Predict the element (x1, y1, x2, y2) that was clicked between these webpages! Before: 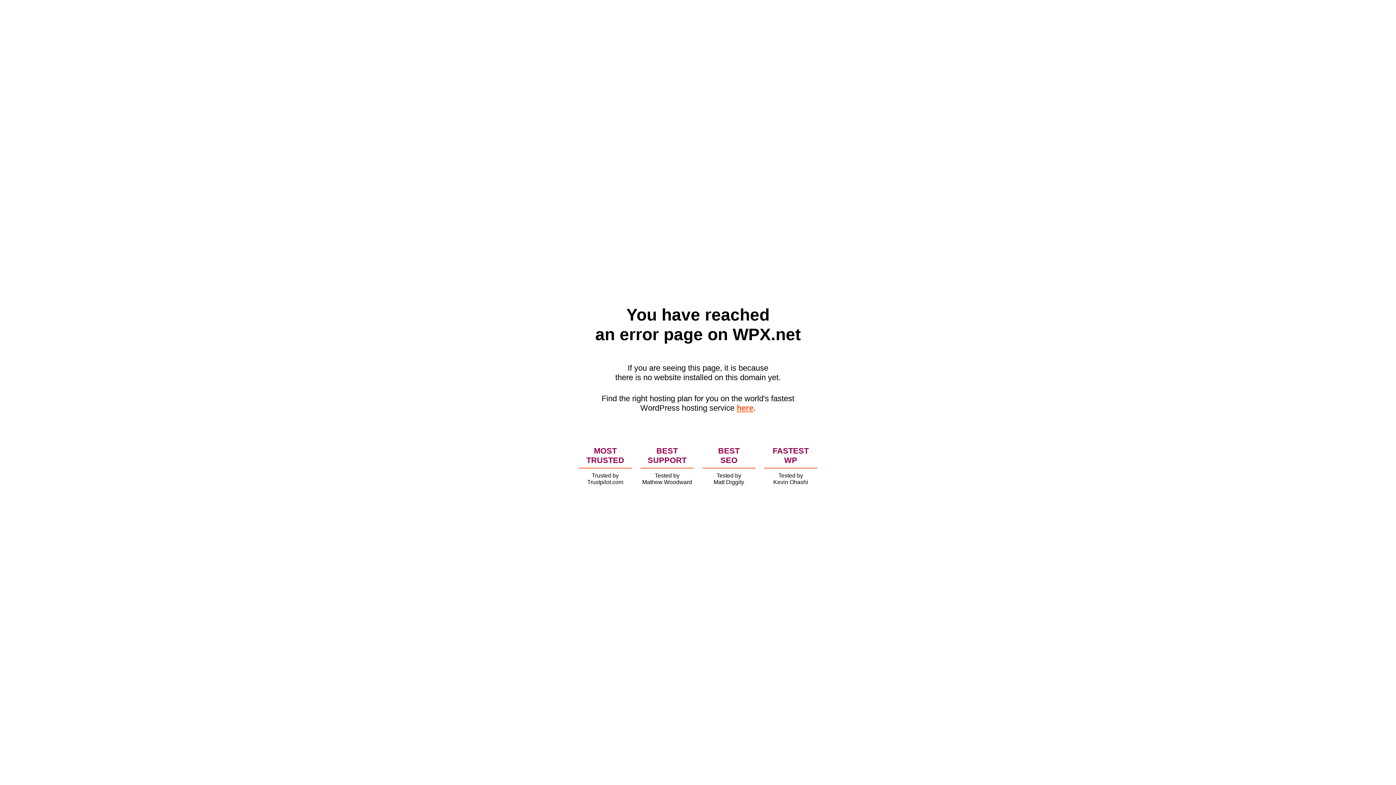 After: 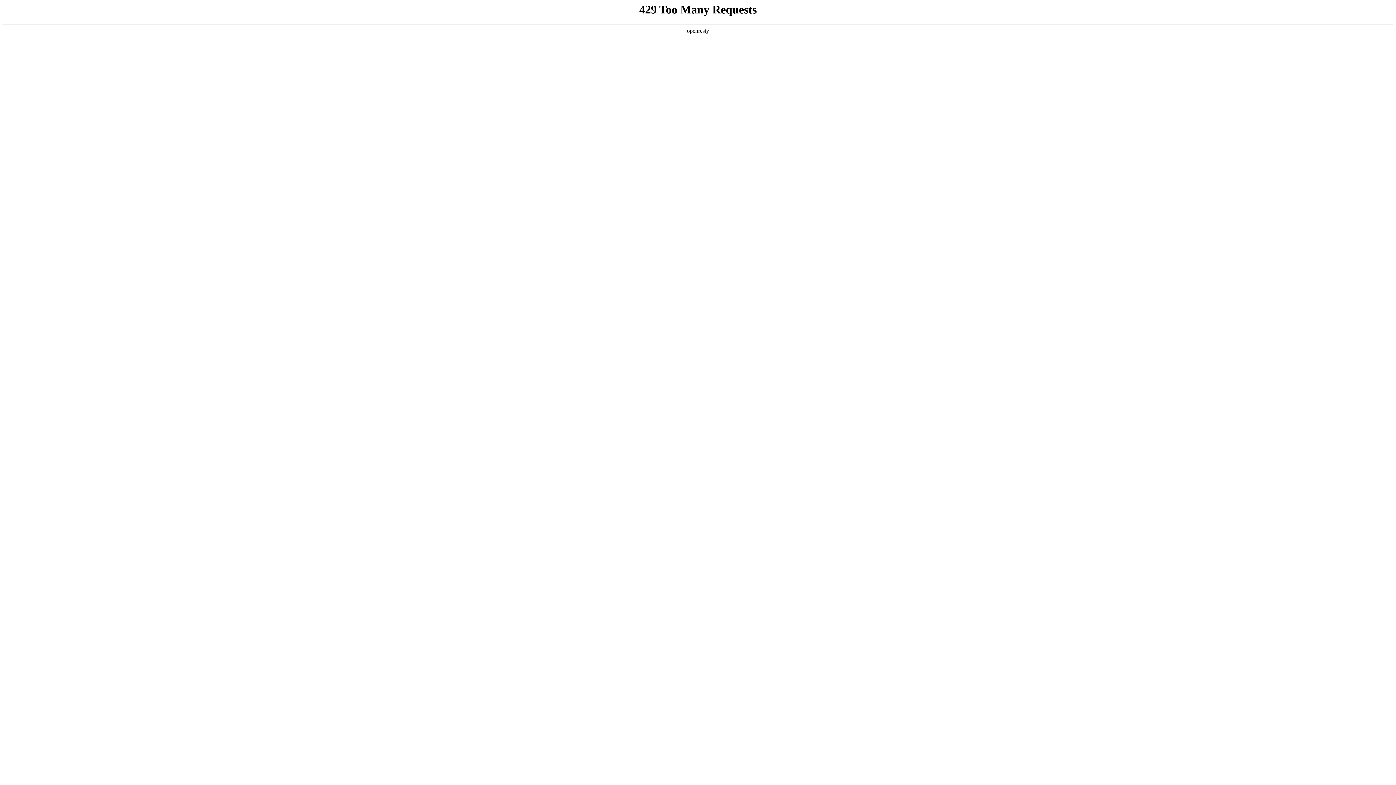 Action: label: here bbox: (736, 403, 753, 412)